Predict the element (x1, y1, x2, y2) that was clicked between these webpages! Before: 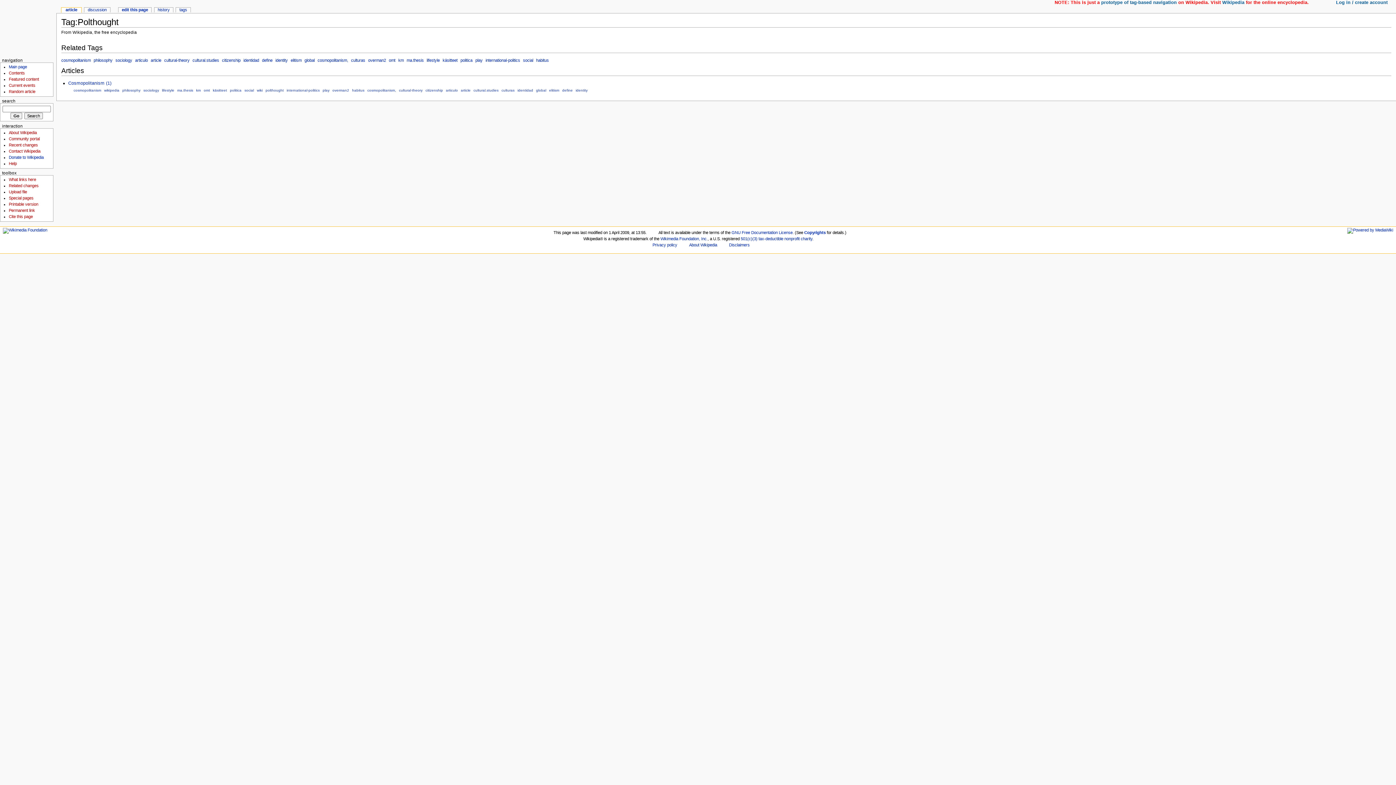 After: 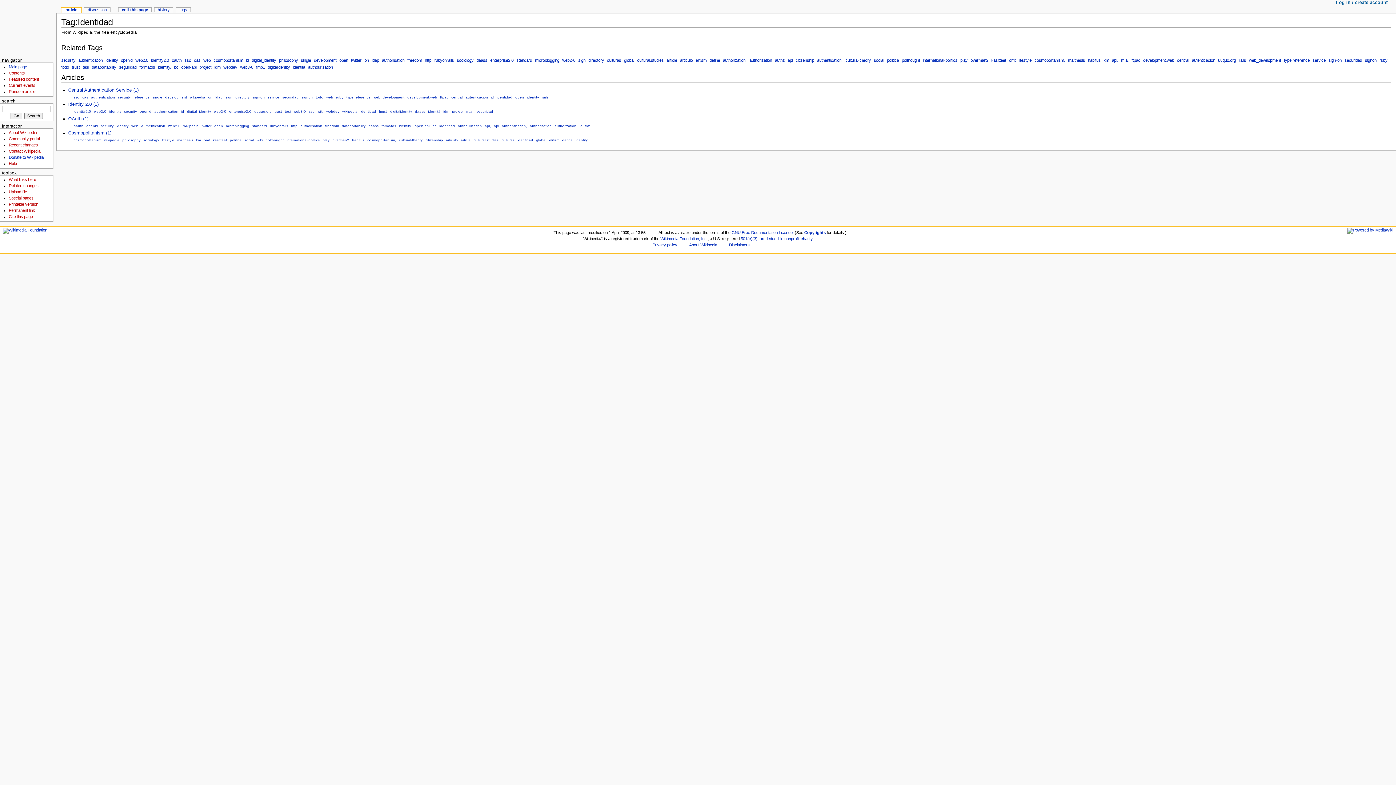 Action: label: identidad bbox: (517, 88, 533, 92)